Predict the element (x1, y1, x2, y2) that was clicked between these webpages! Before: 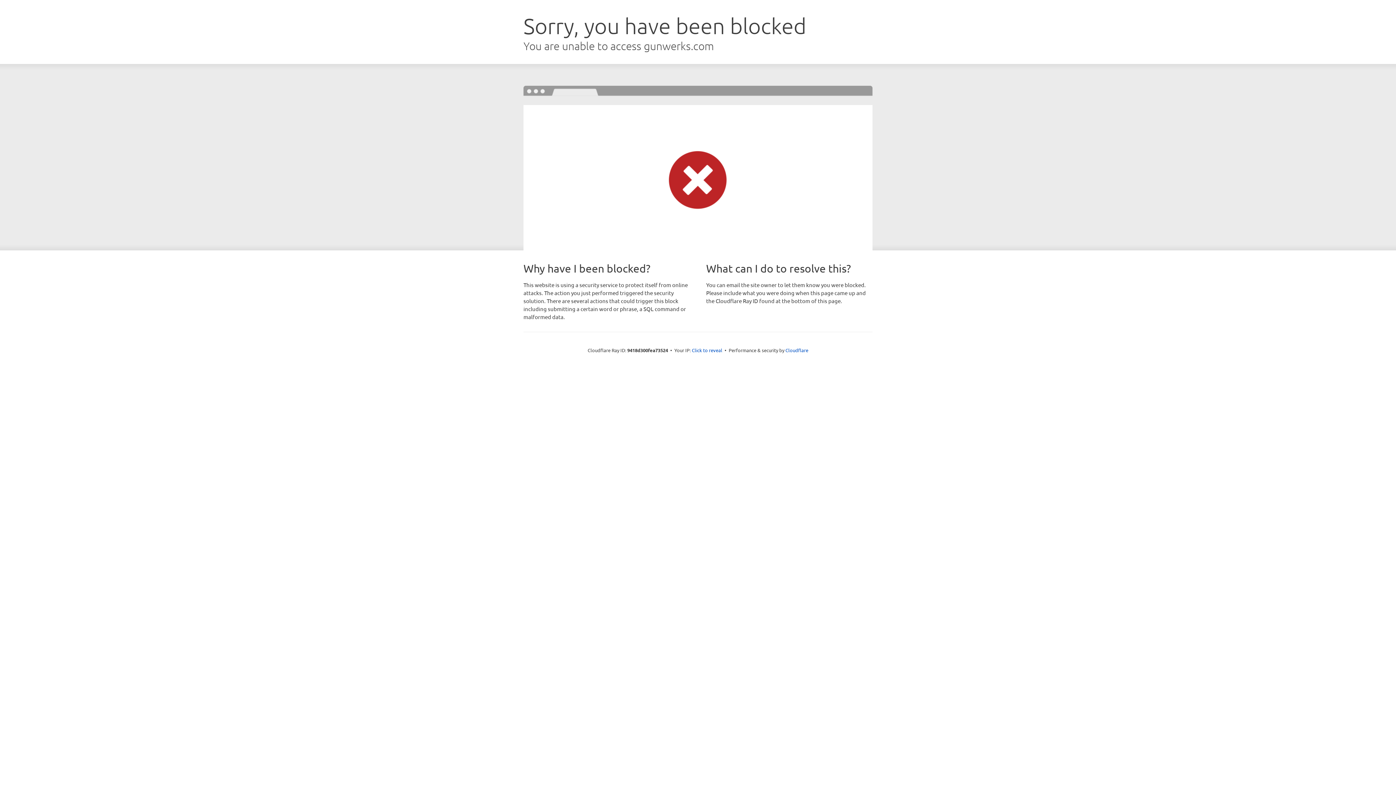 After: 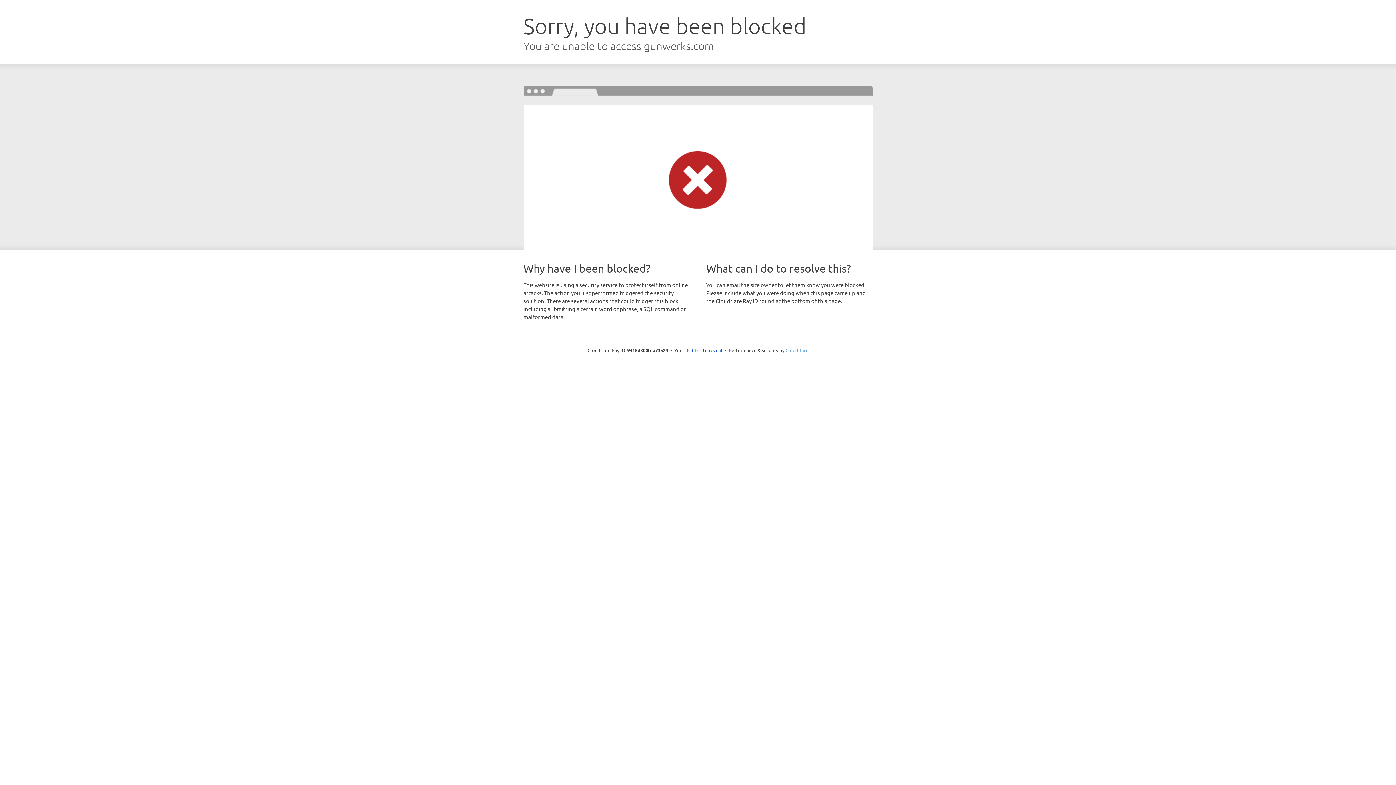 Action: bbox: (785, 347, 808, 353) label: Cloudflare